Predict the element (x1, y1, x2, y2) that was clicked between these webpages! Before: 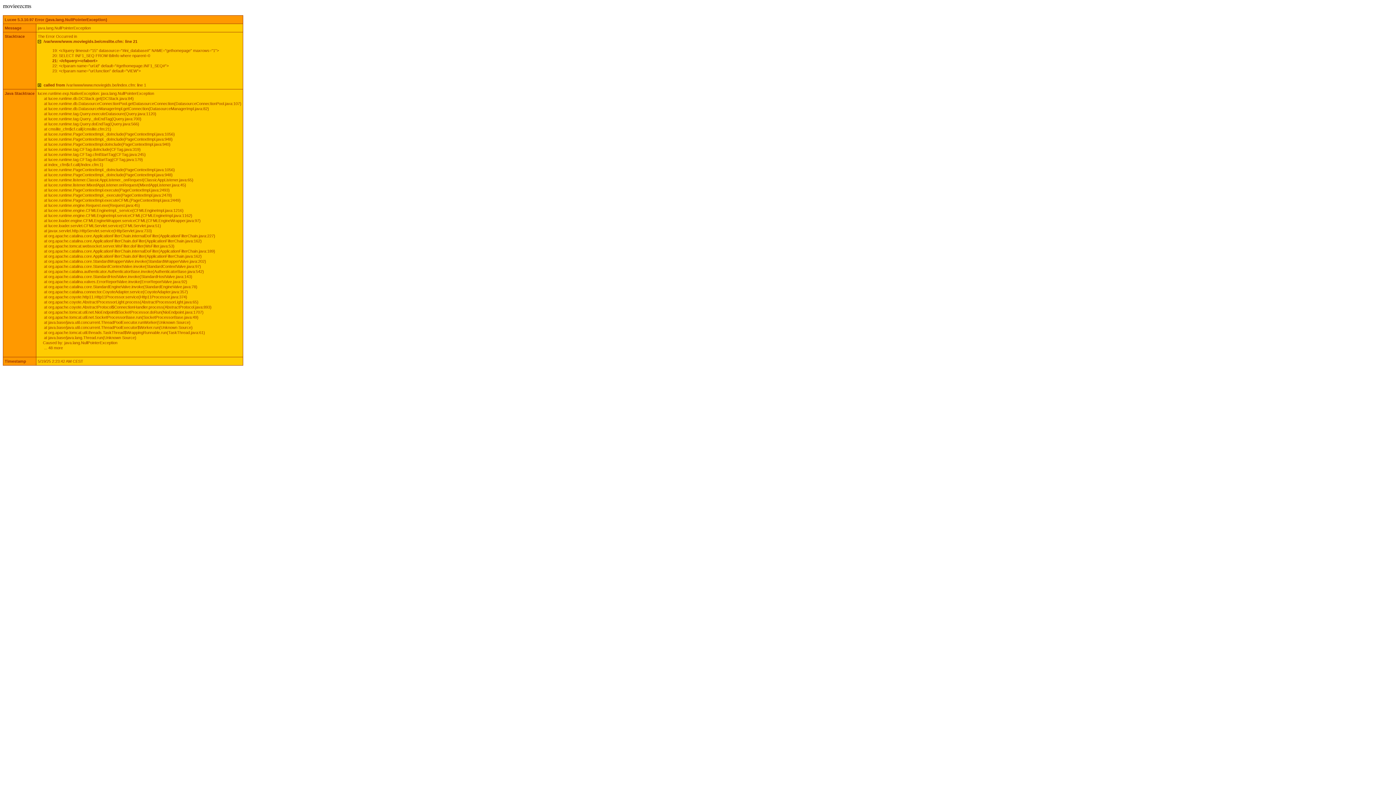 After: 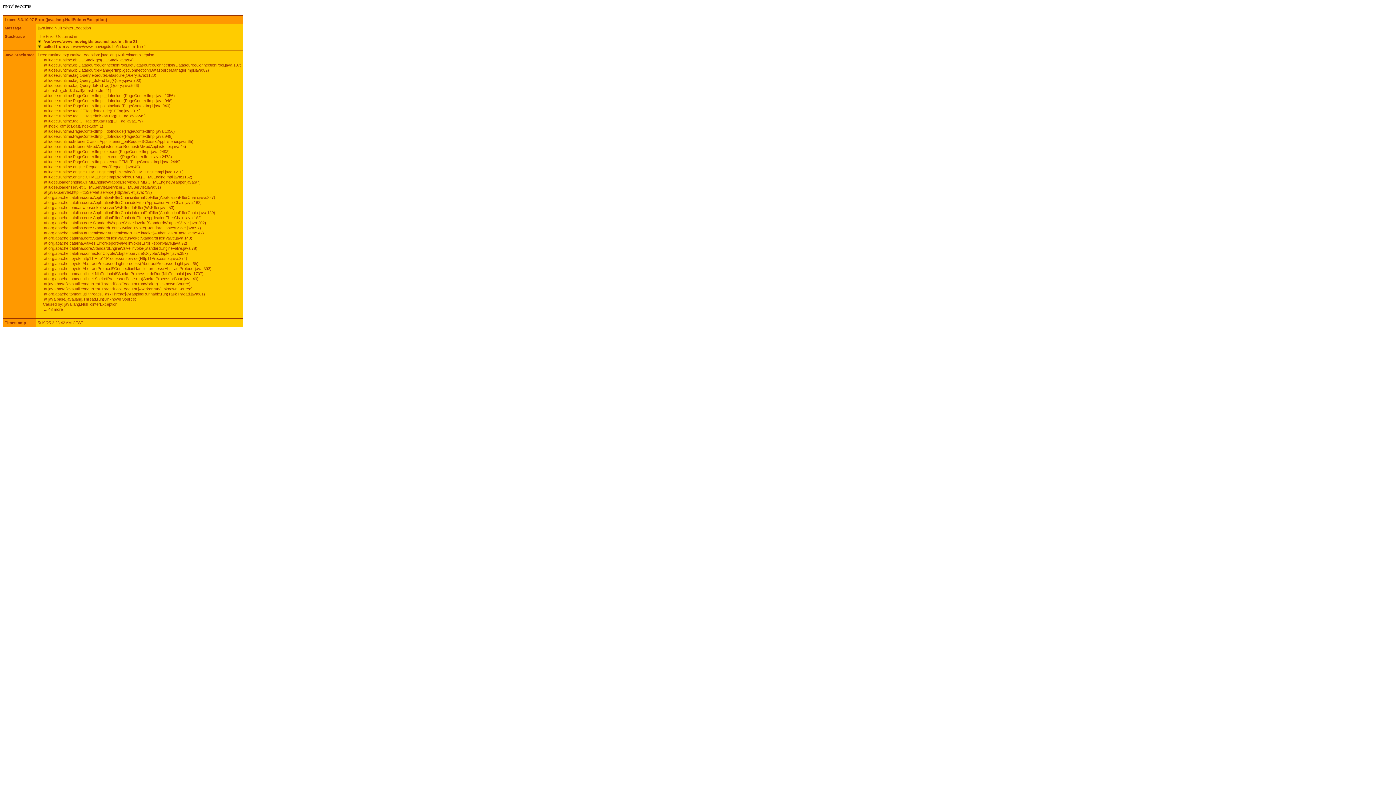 Action: label: /var/www/www.moviegids.be/cmslite.cfm: line 21 bbox: (37, 37, 137, 45)